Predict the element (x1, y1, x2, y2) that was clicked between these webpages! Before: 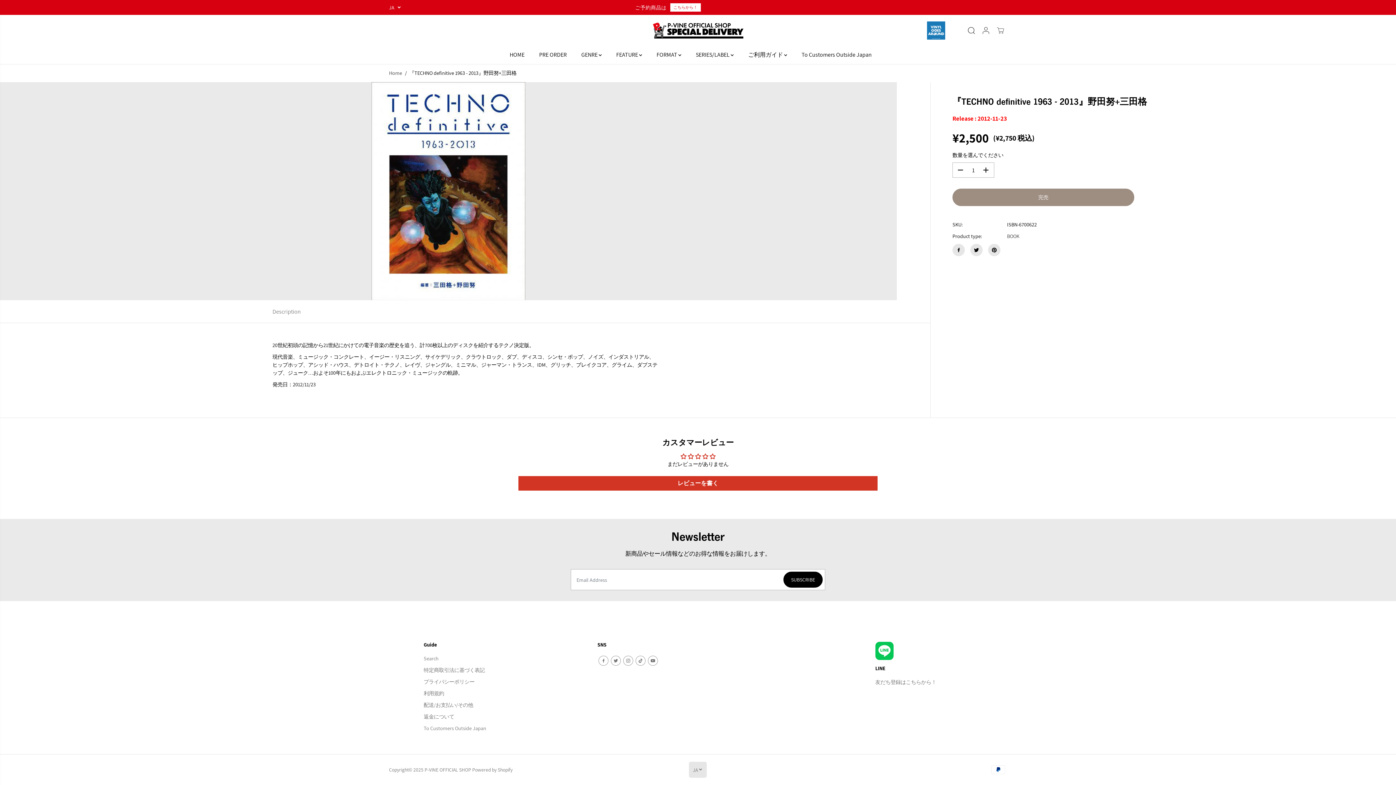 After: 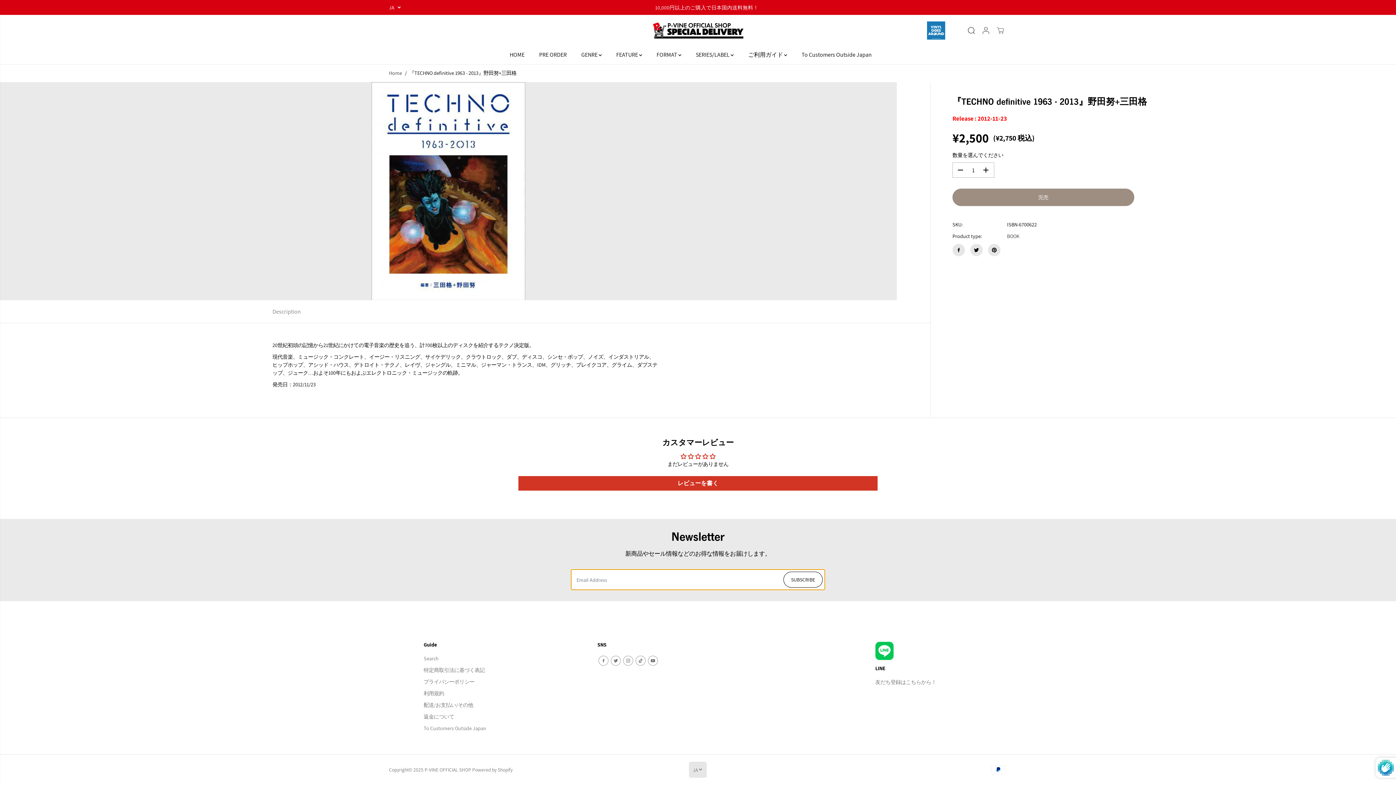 Action: label: SUBSCRIBE bbox: (783, 572, 822, 588)